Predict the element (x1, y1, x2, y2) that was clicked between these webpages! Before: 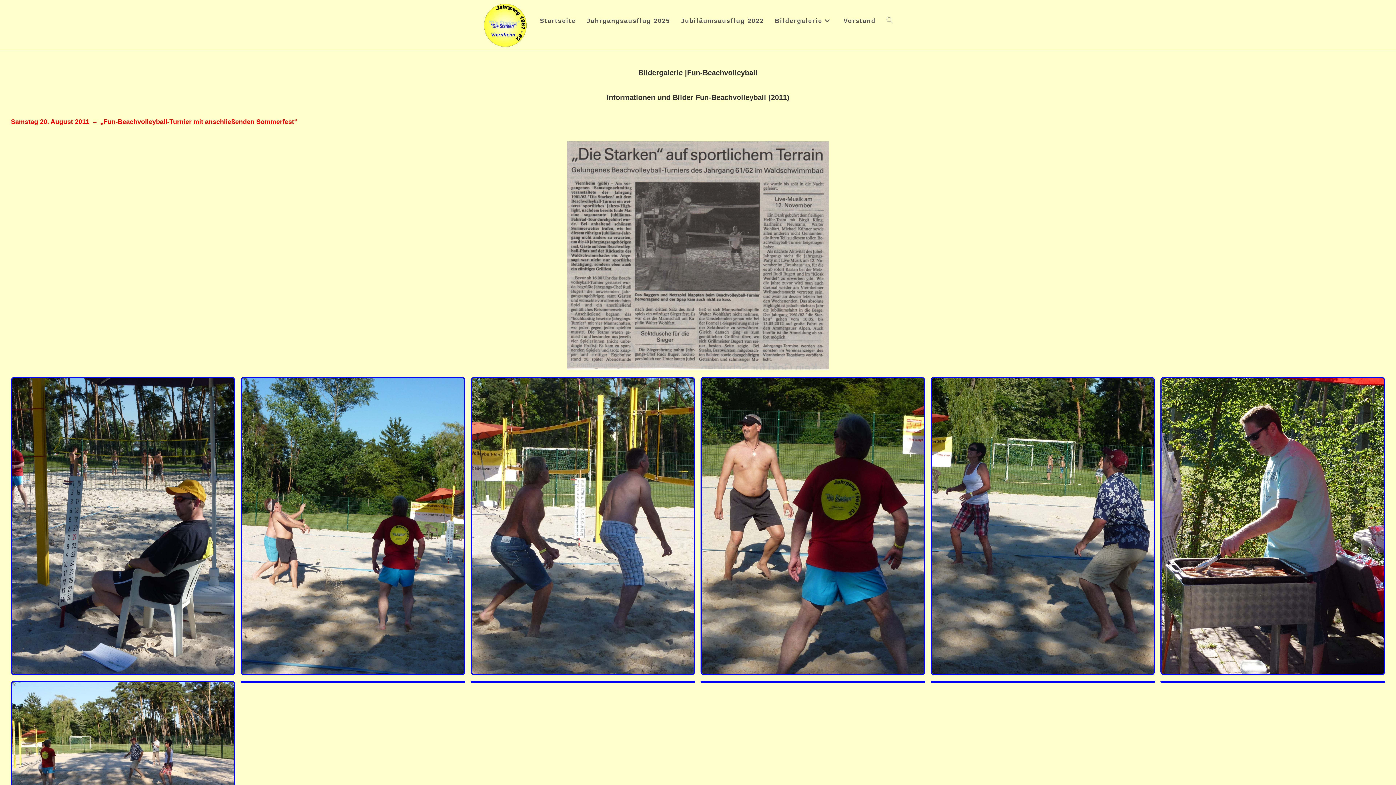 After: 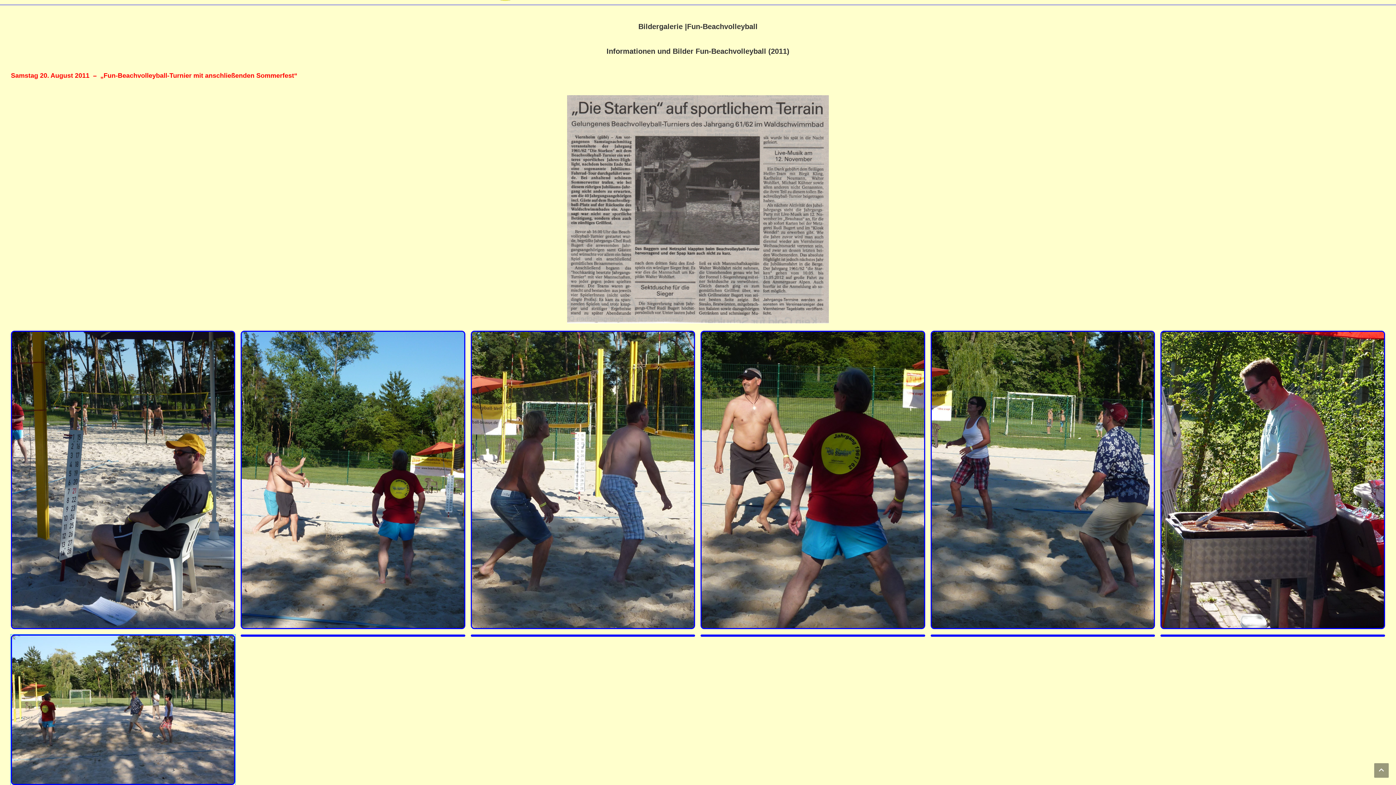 Action: bbox: (10, 681, 235, 831)